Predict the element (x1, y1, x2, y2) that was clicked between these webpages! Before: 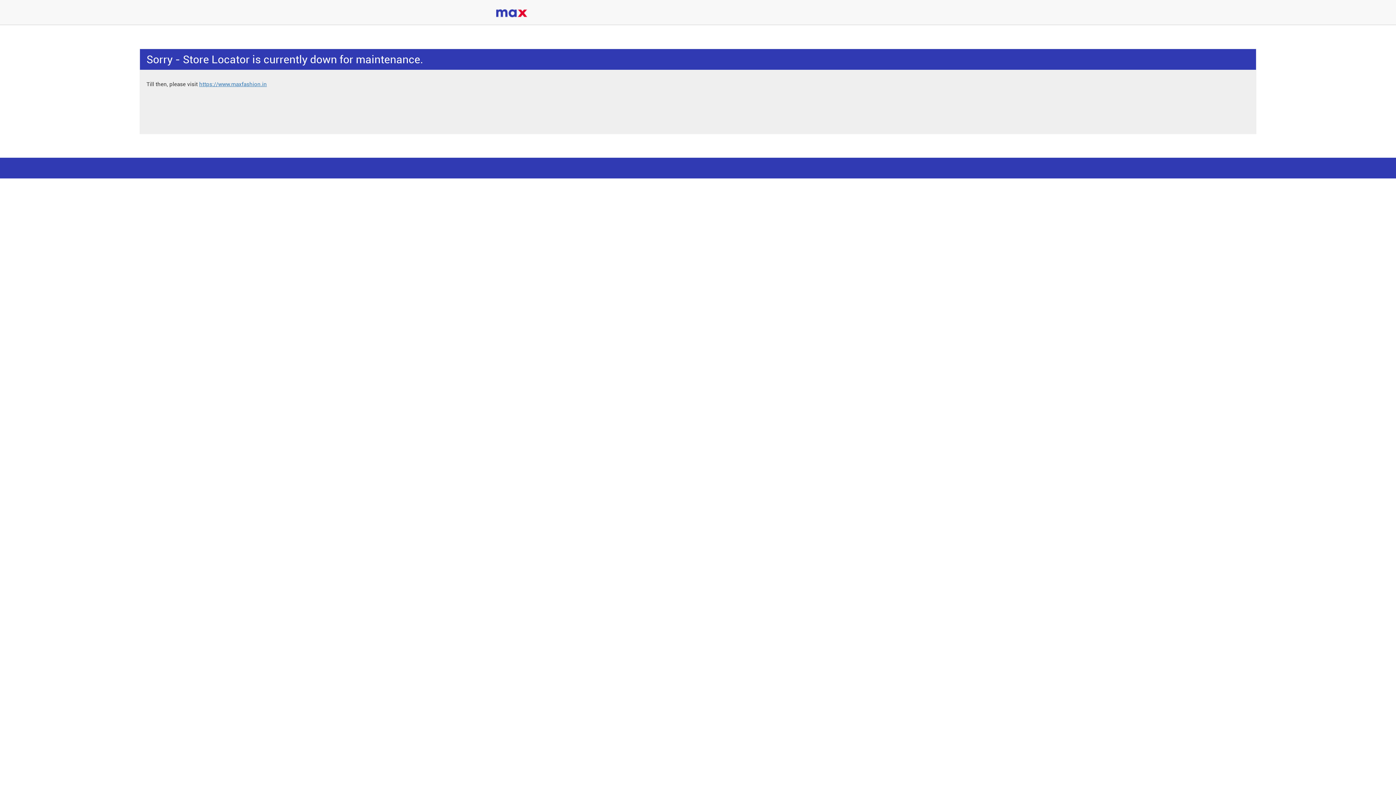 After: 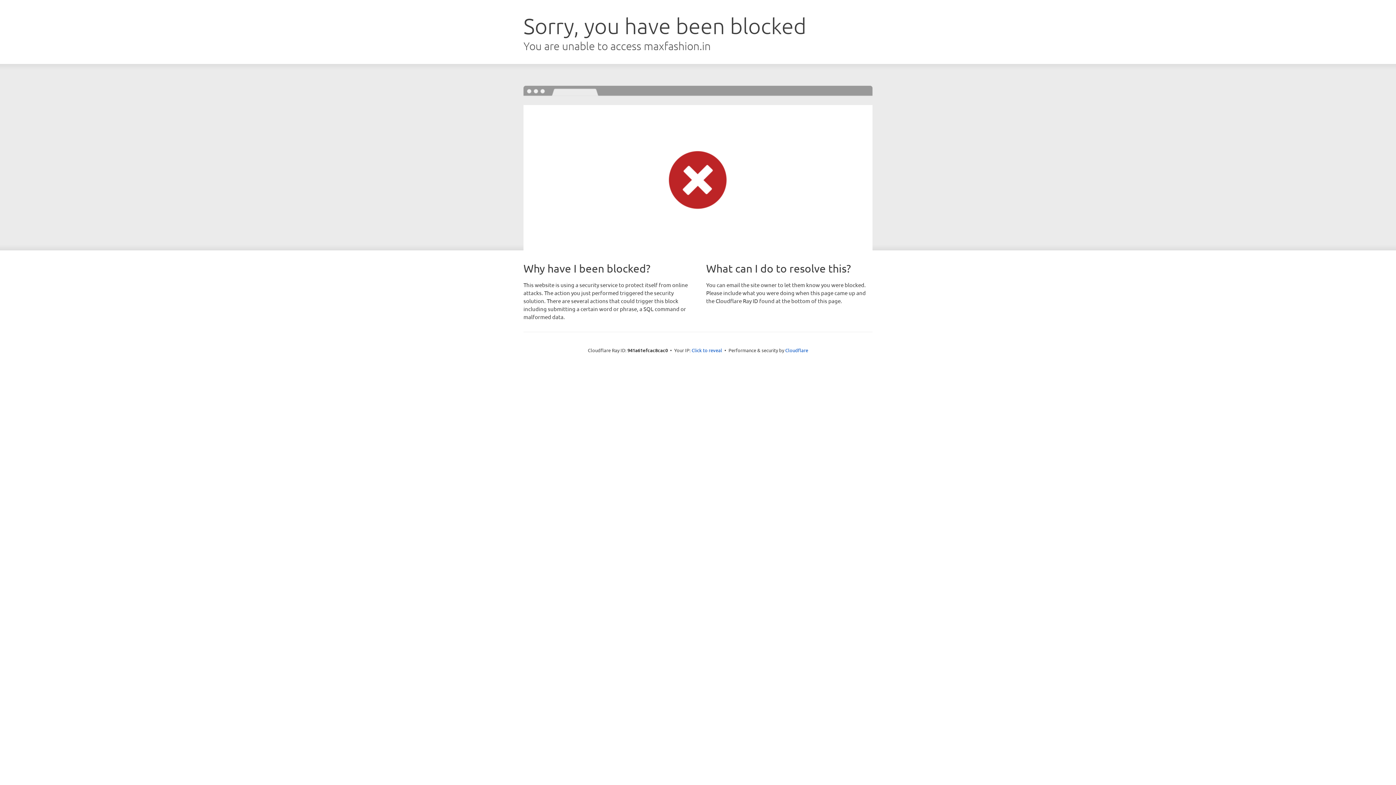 Action: bbox: (199, 81, 266, 87) label: https://www.maxfashion.in